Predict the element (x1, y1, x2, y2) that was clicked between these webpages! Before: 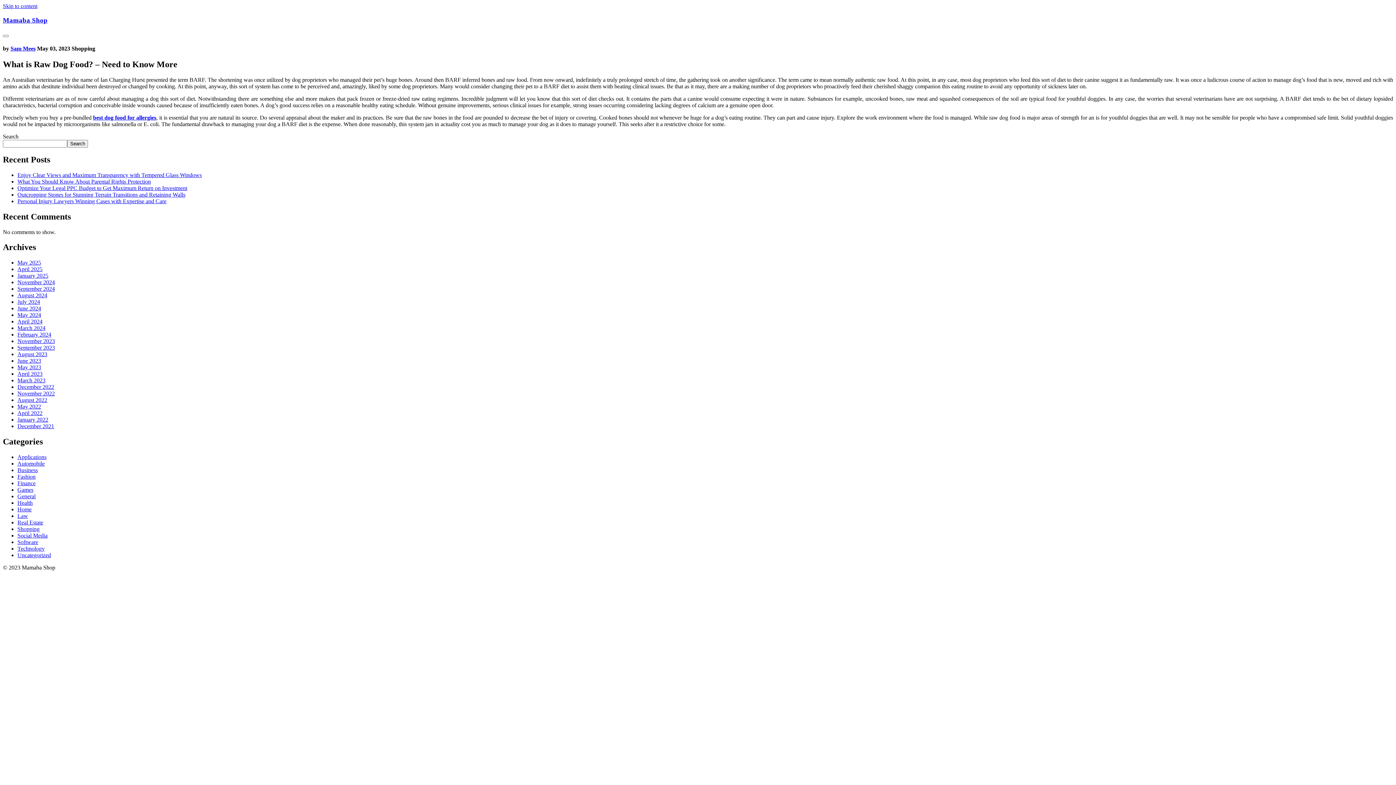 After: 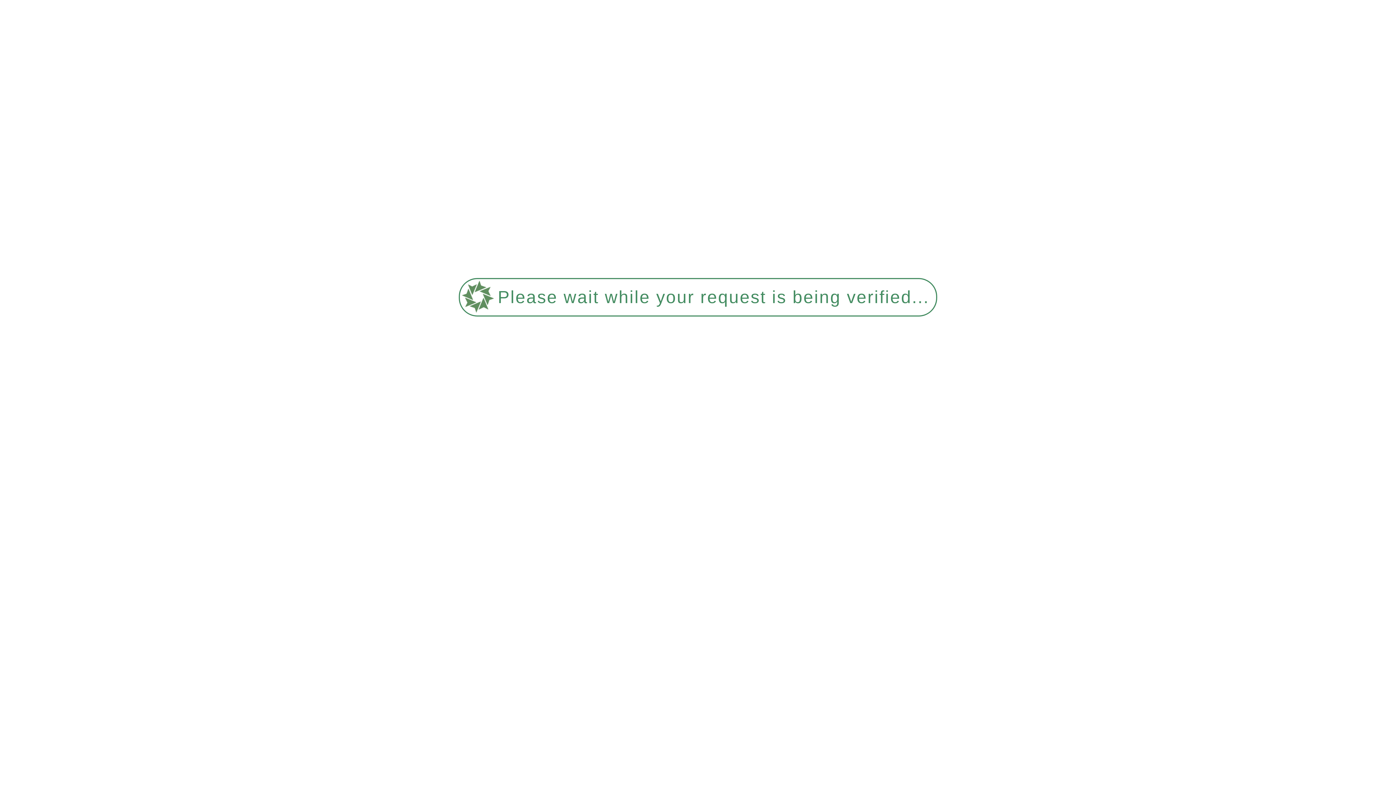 Action: label: December 2021 bbox: (17, 423, 54, 429)